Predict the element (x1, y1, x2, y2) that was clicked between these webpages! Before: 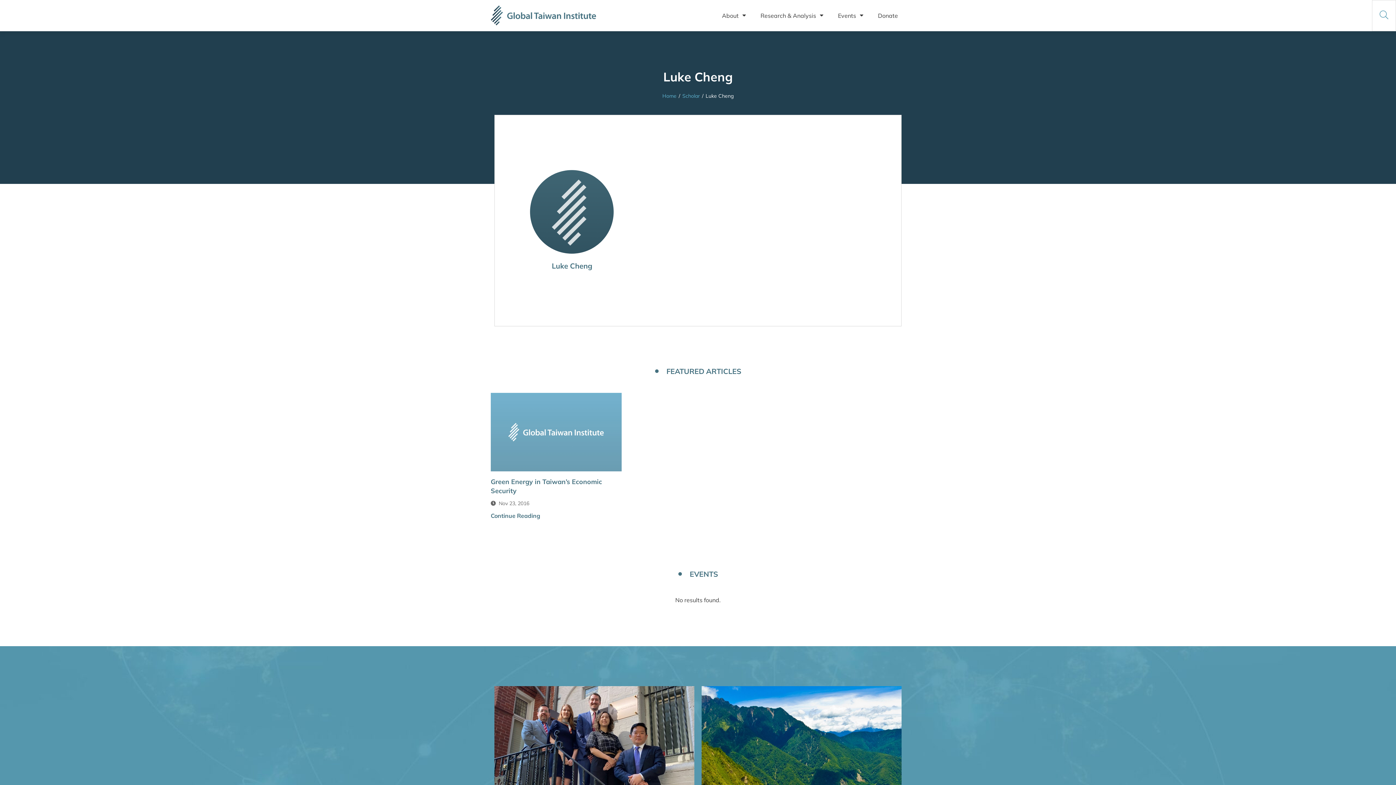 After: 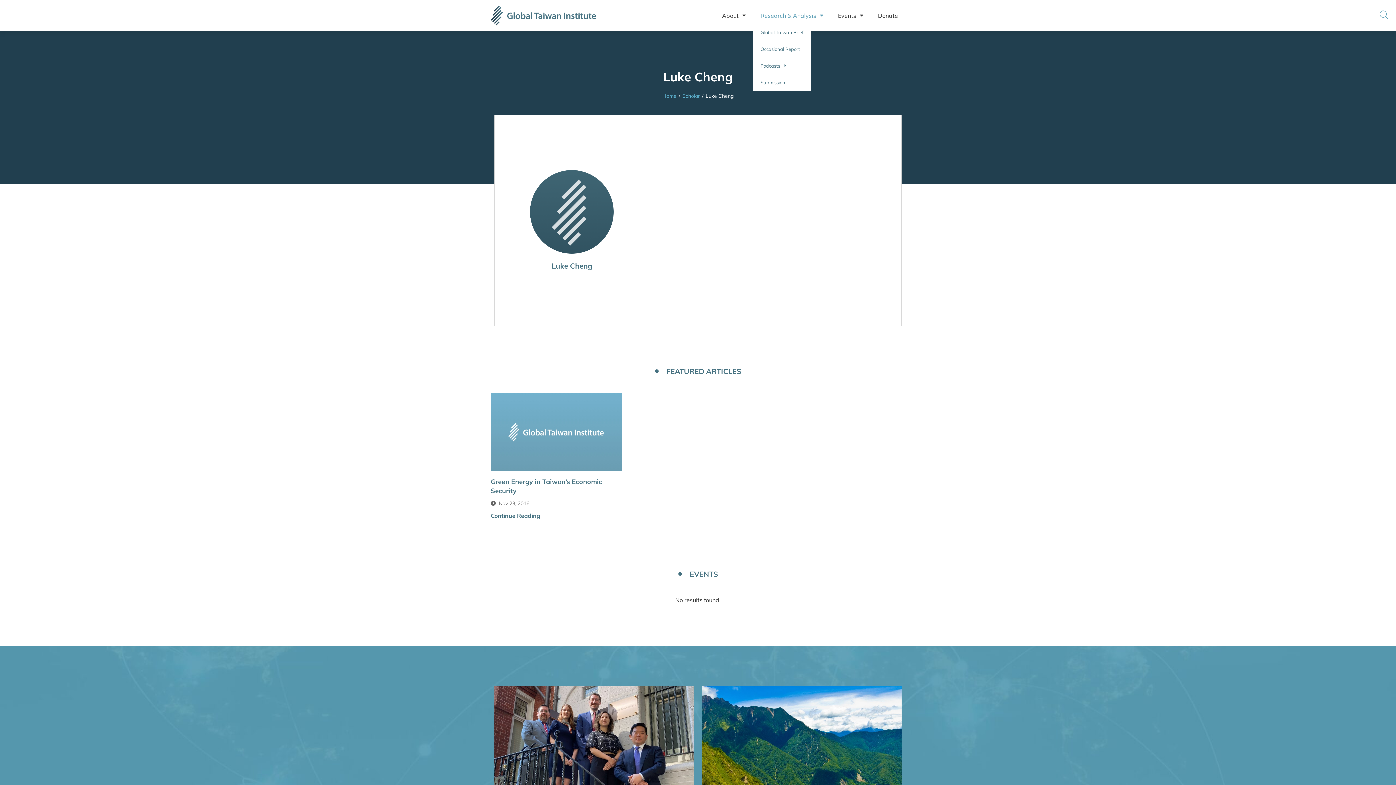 Action: bbox: (753, 7, 830, 23) label: Research & Analysis